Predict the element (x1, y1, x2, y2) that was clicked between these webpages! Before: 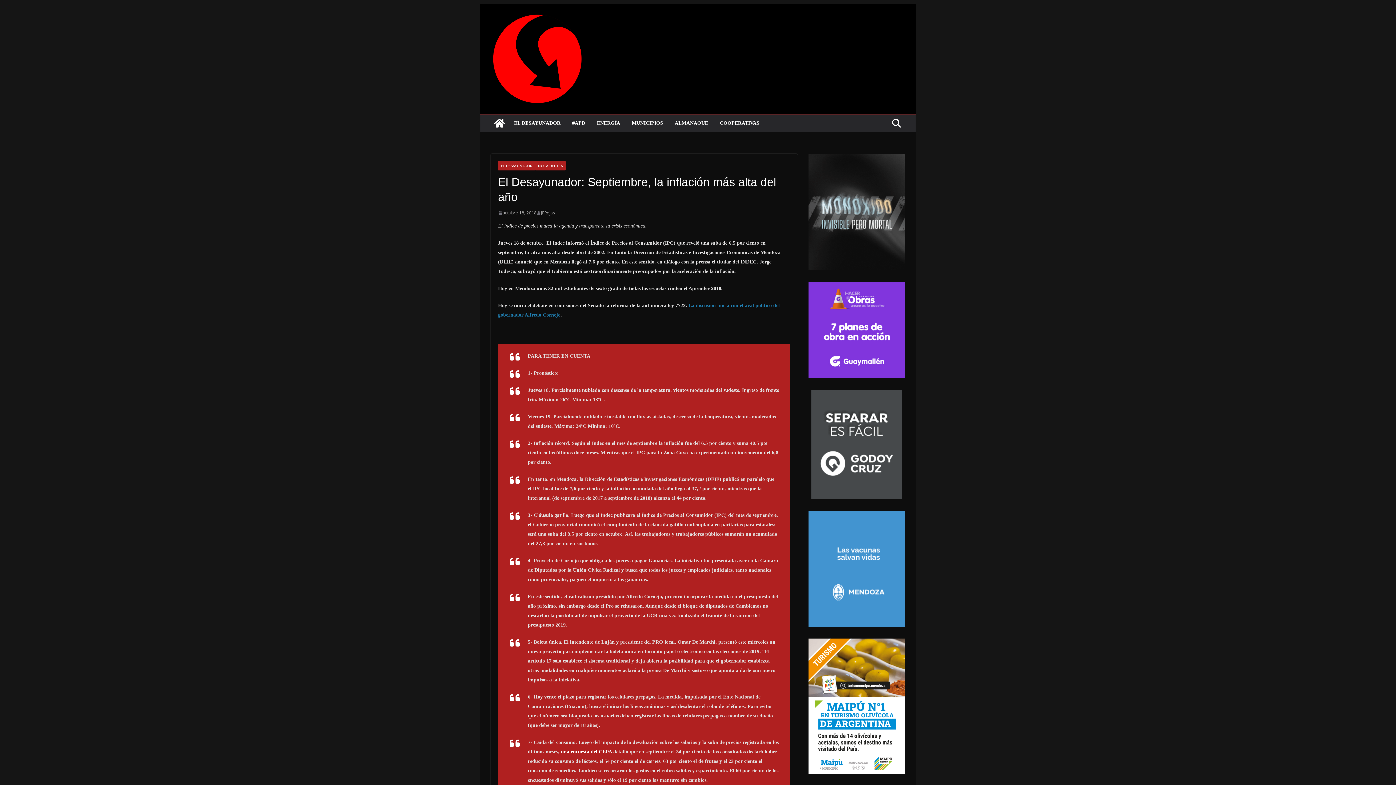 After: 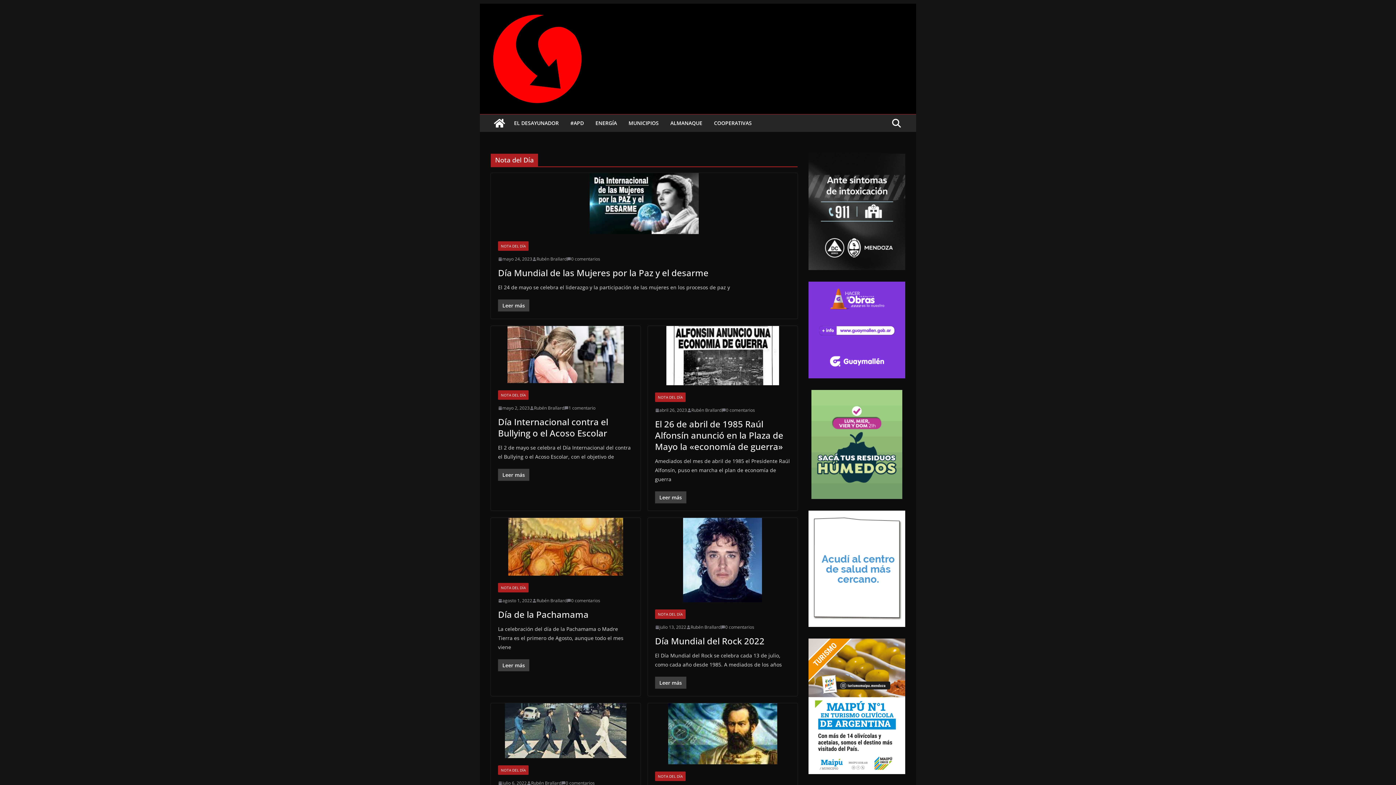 Action: label: NOTA DEL DÍA bbox: (535, 161, 565, 170)